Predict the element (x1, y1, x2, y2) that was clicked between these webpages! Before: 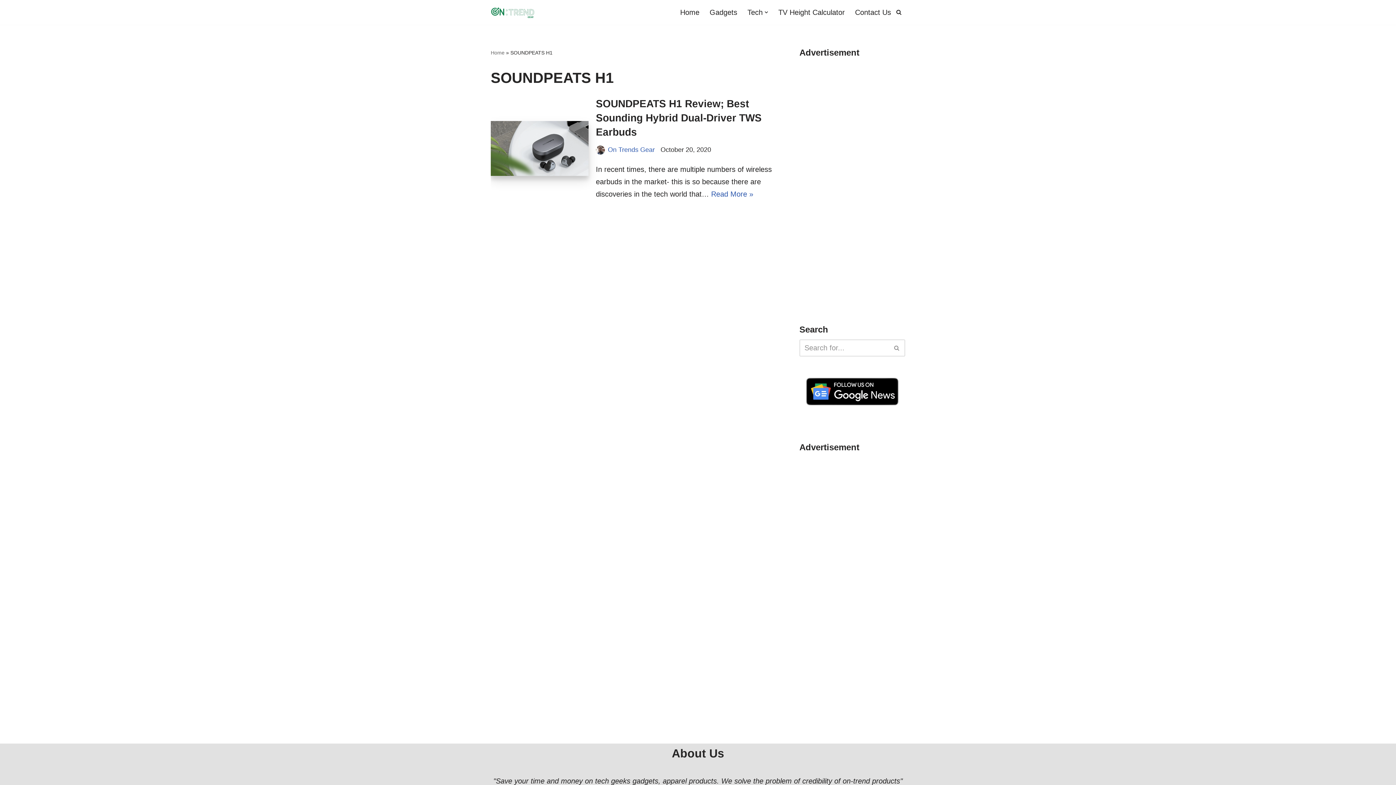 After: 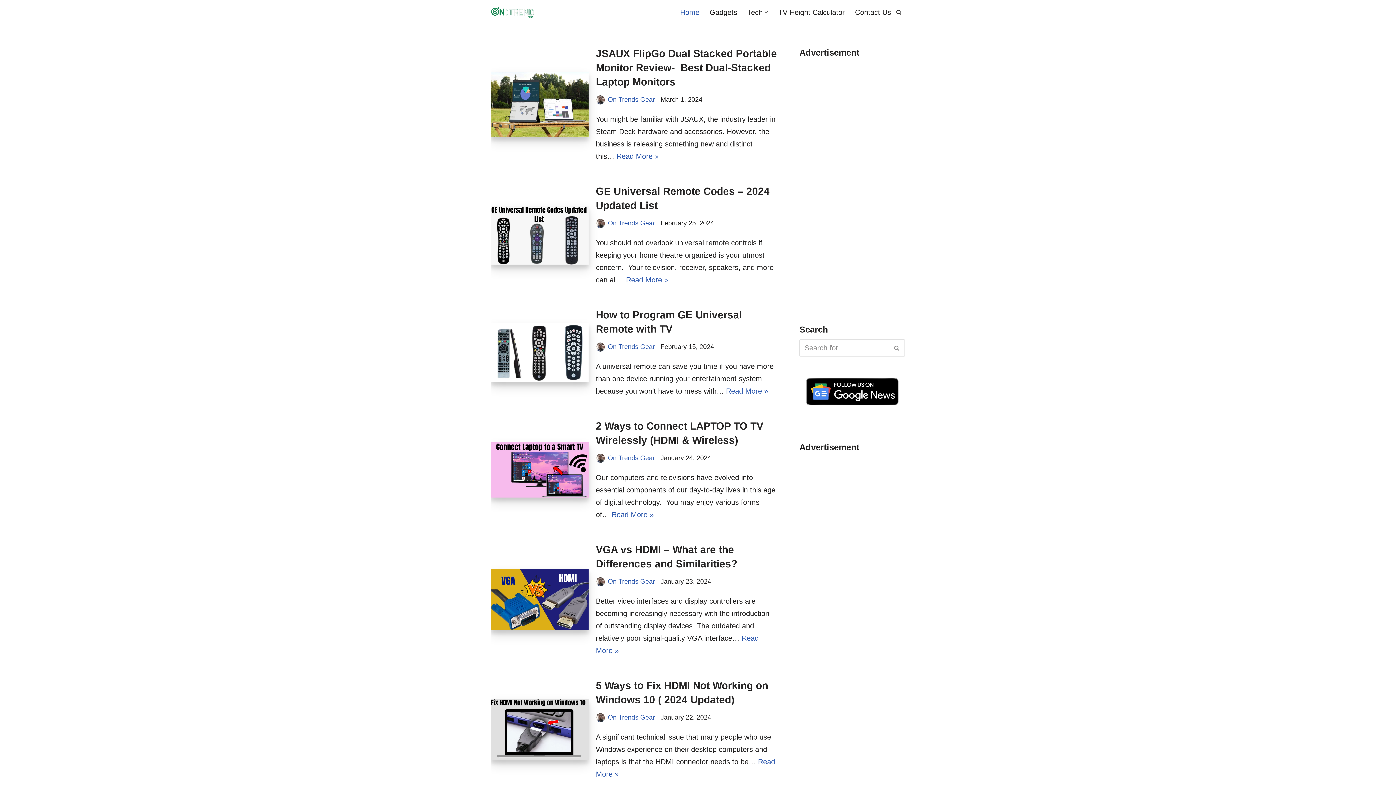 Action: label: Home bbox: (680, 6, 699, 18)